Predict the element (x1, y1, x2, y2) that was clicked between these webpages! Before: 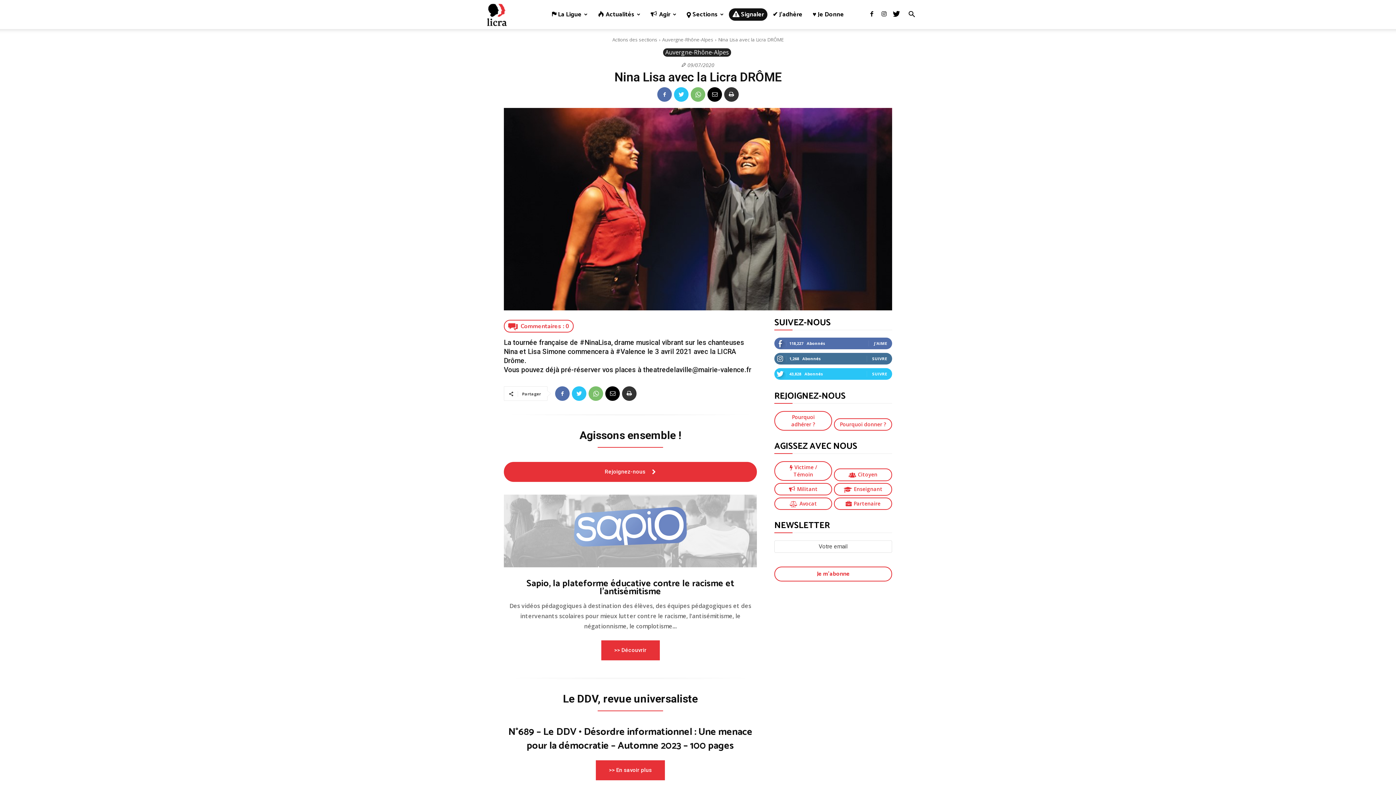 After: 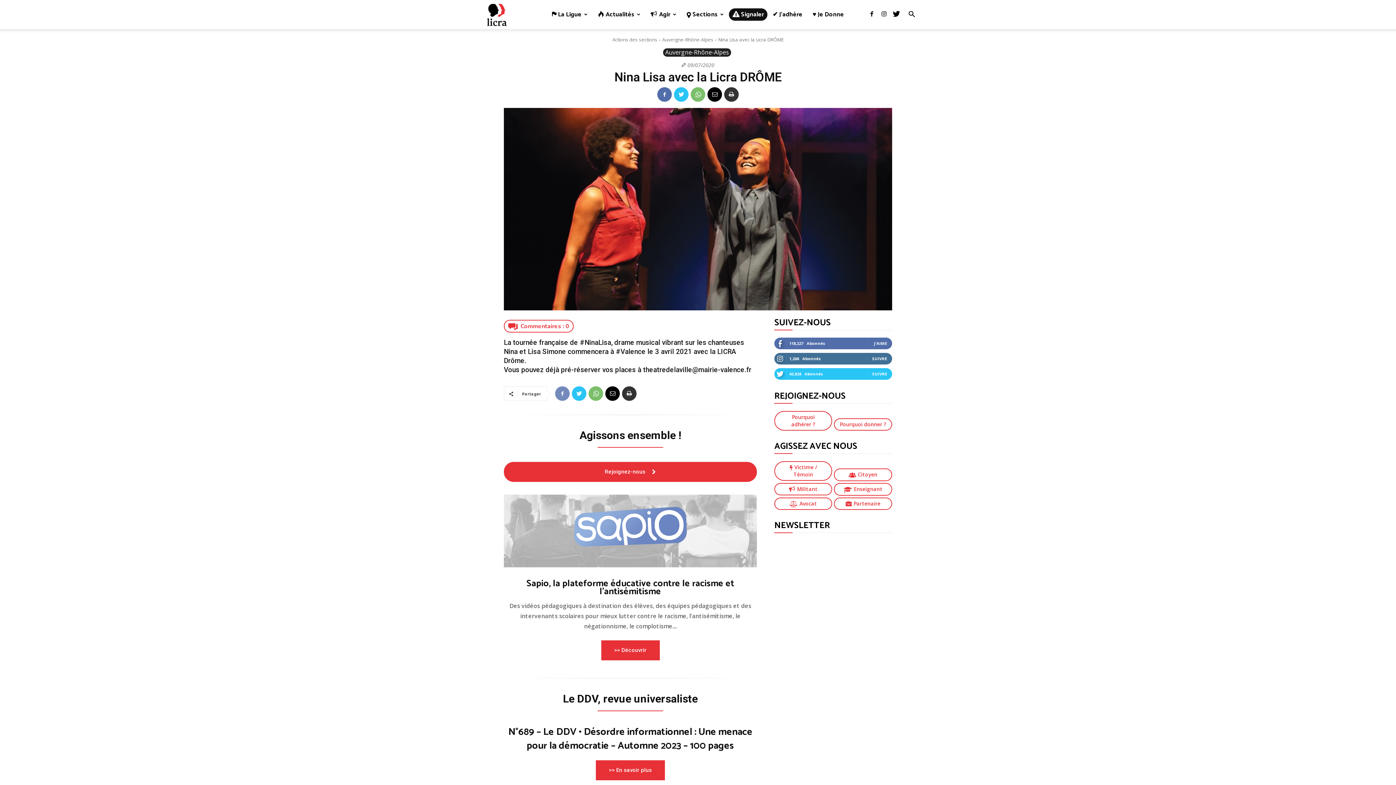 Action: bbox: (555, 386, 569, 401)